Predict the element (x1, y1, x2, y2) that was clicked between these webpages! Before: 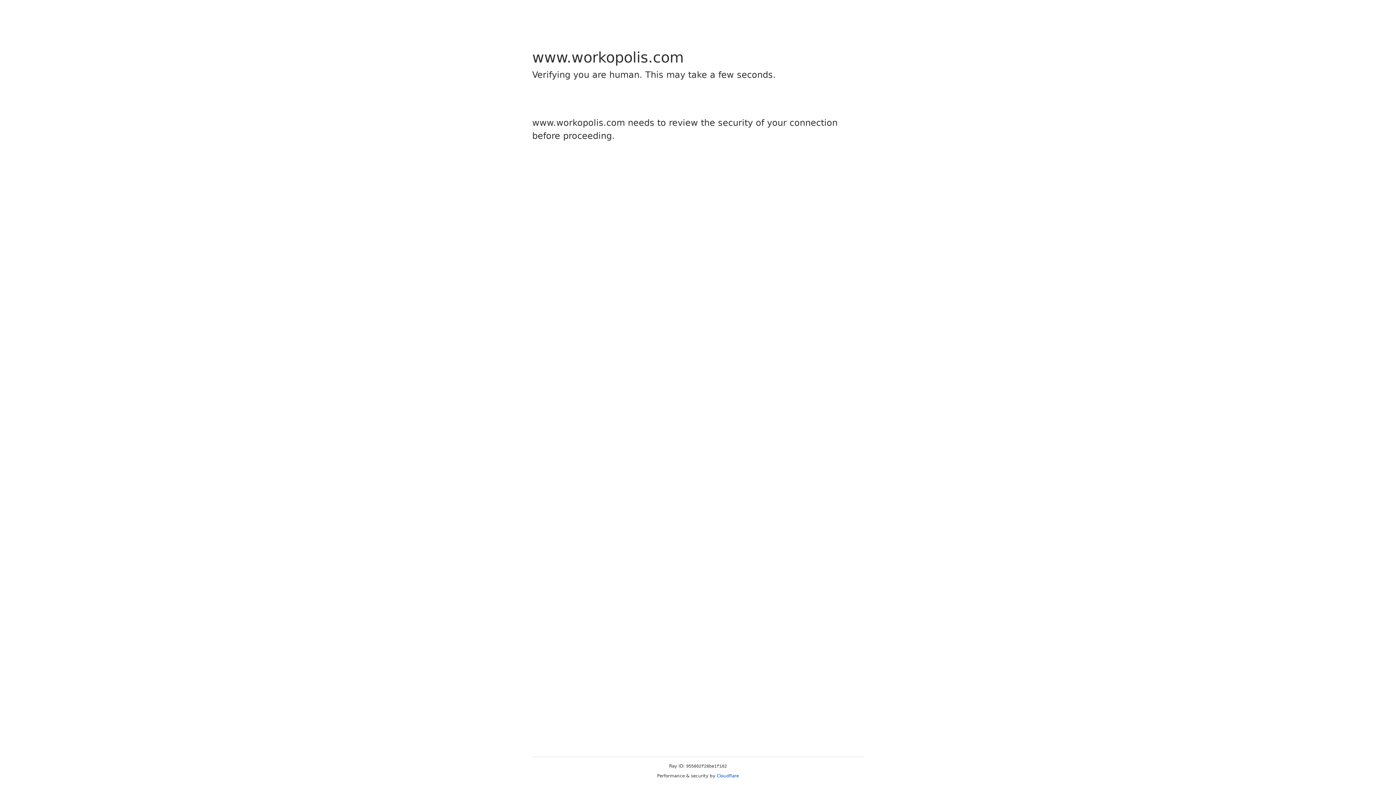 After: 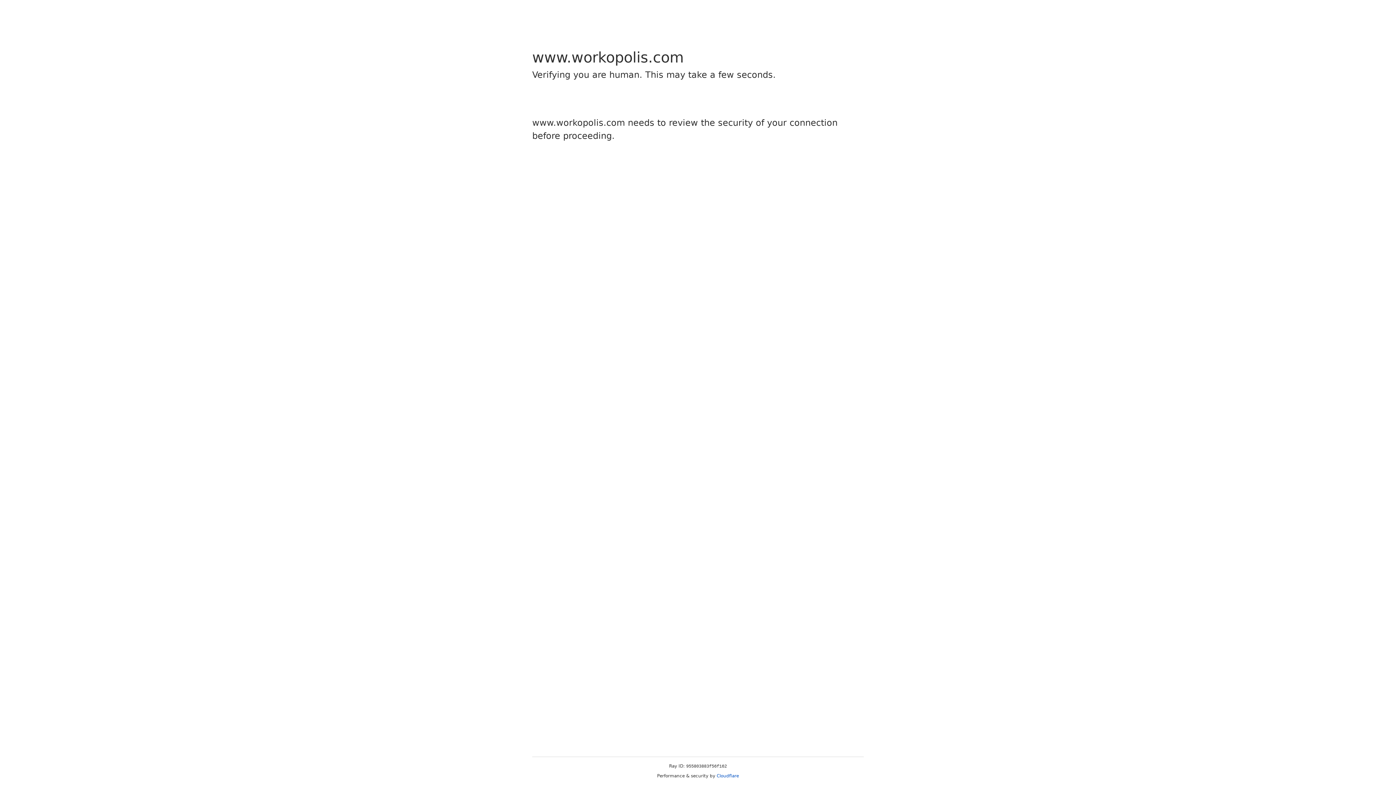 Action: bbox: (716, 773, 739, 778) label: Cloudflare